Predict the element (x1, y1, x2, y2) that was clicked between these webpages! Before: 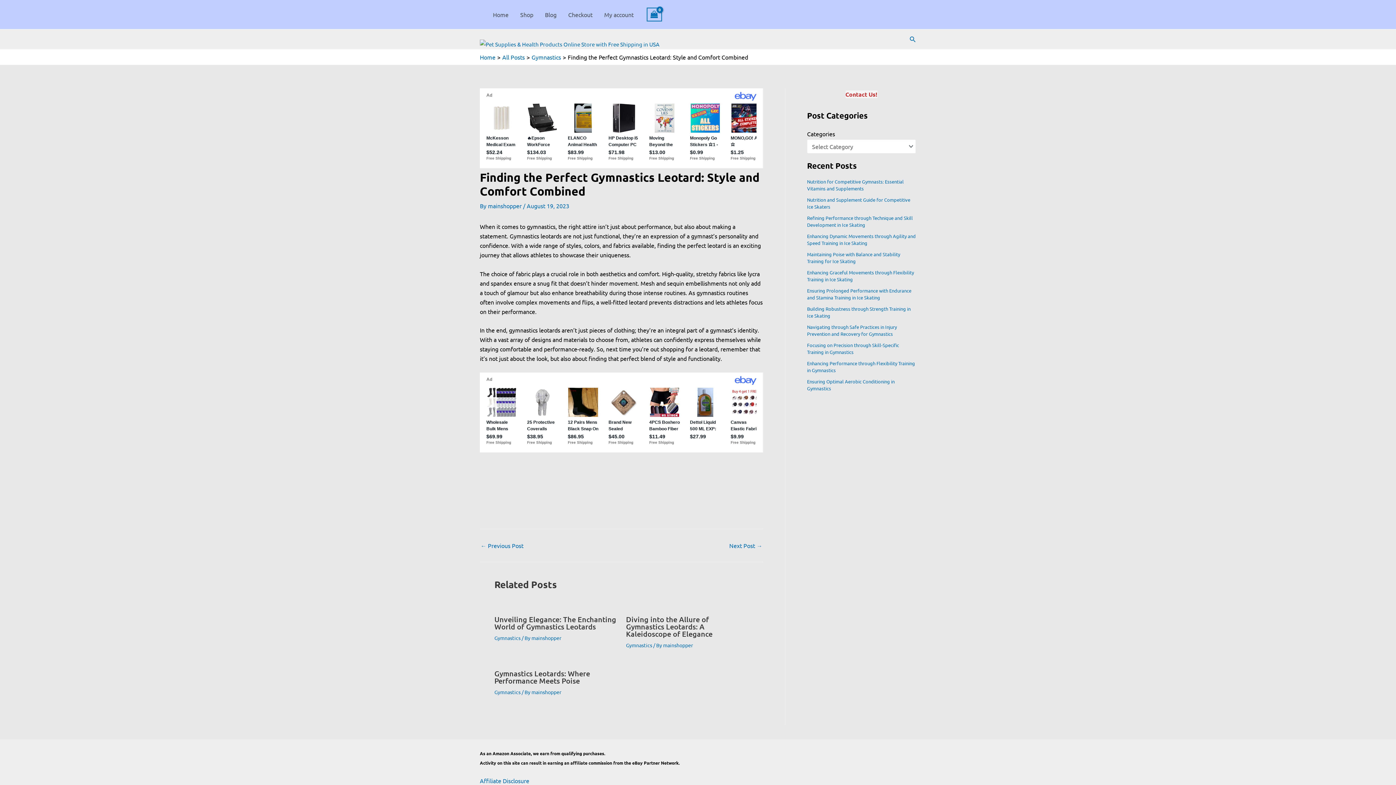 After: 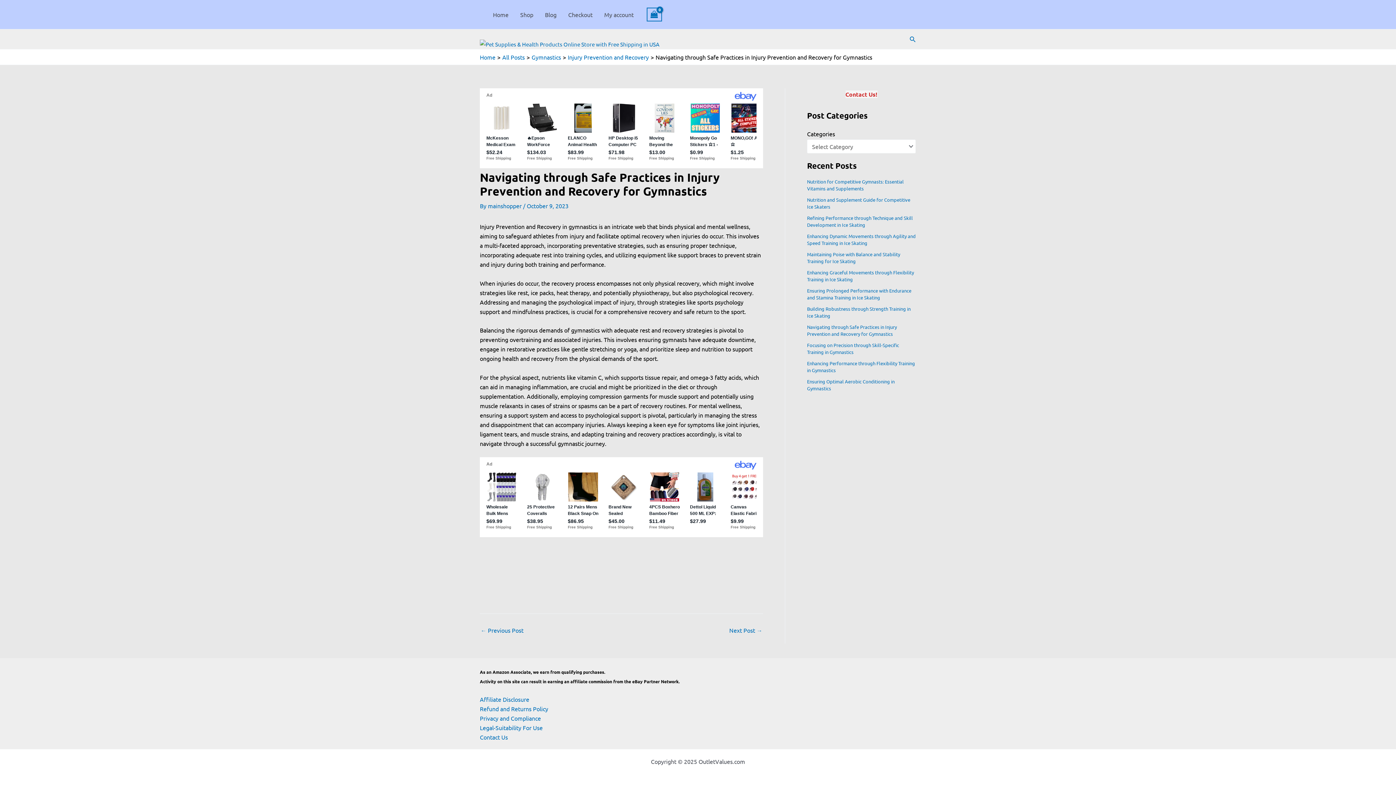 Action: bbox: (807, 324, 897, 337) label: Navigating through Safe Practices in Injury Prevention and Recovery for Gymnastics